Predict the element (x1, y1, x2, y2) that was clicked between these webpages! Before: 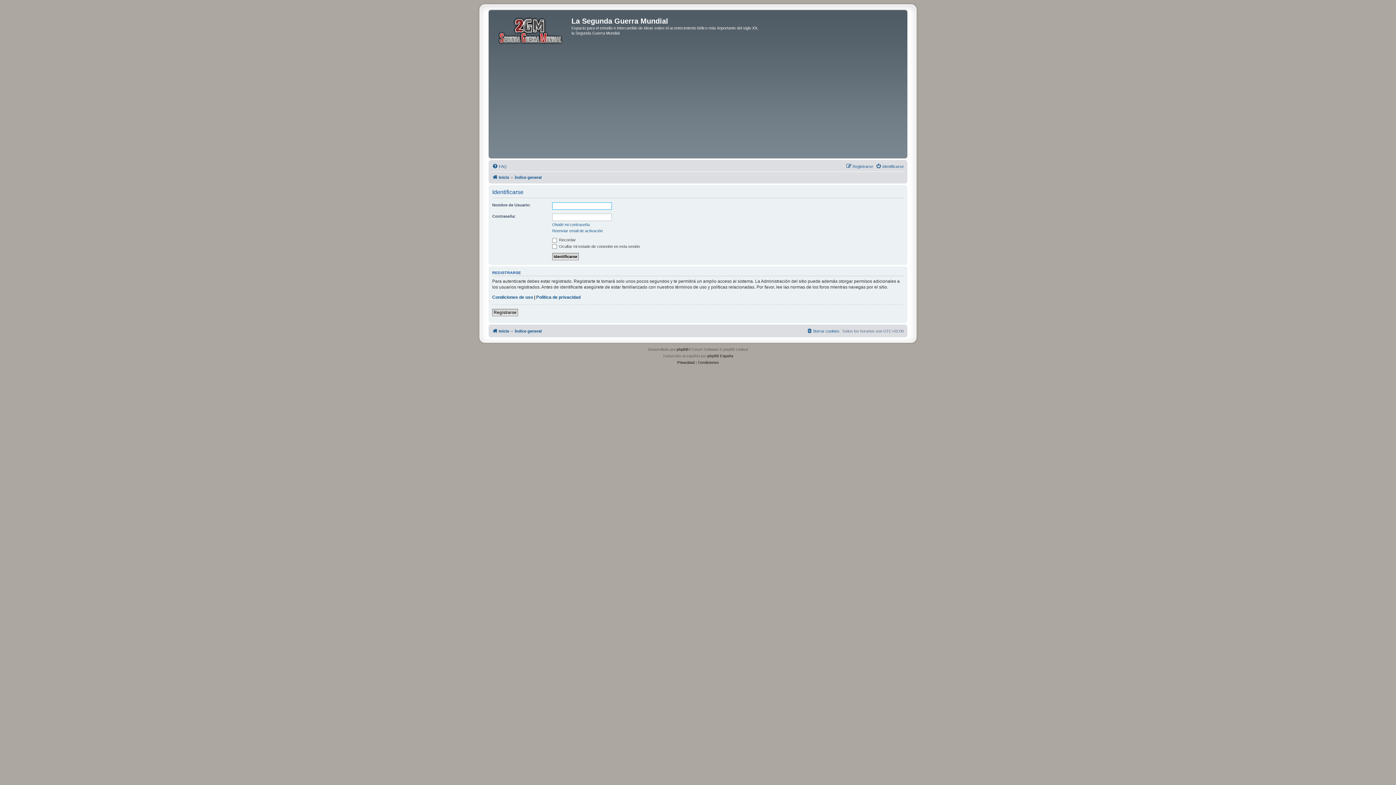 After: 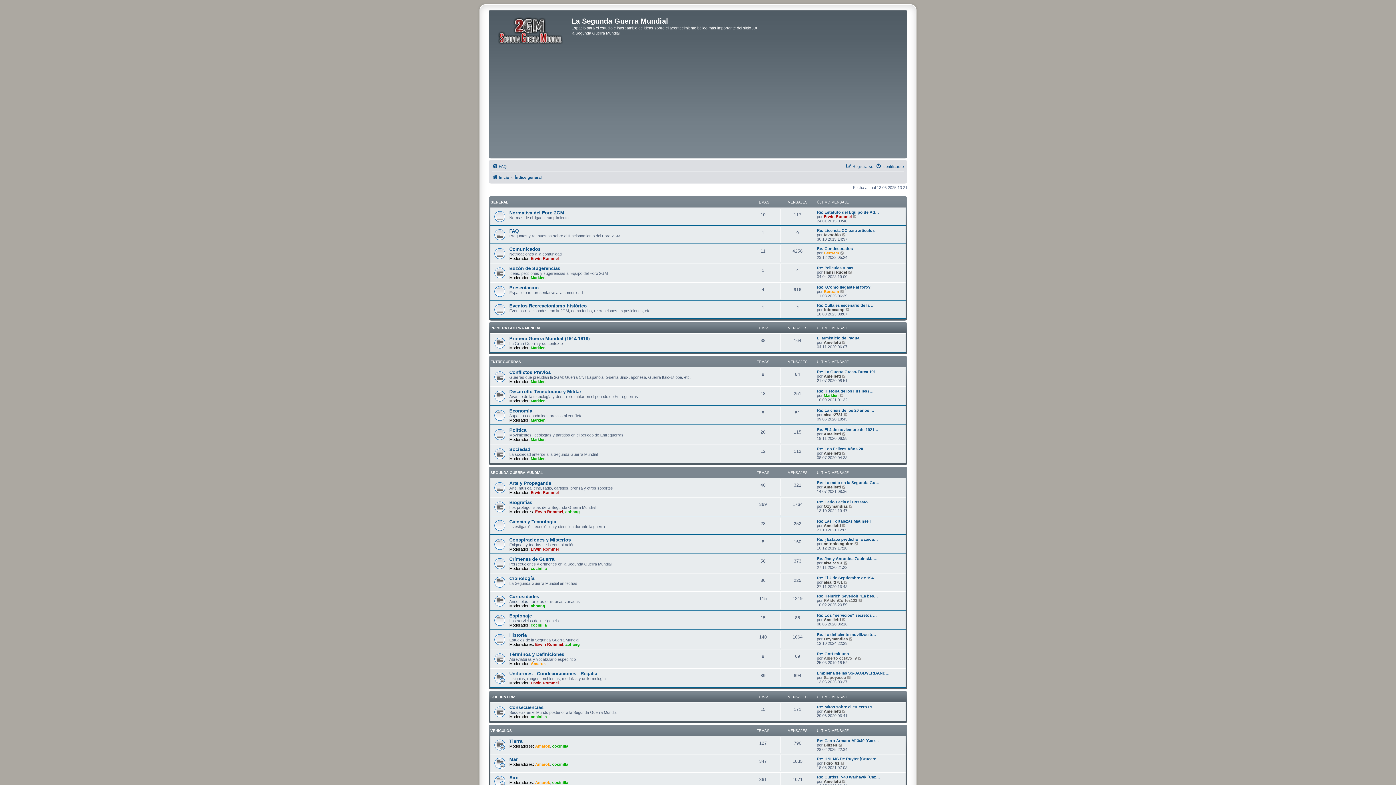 Action: label: Inicio bbox: (492, 326, 509, 335)